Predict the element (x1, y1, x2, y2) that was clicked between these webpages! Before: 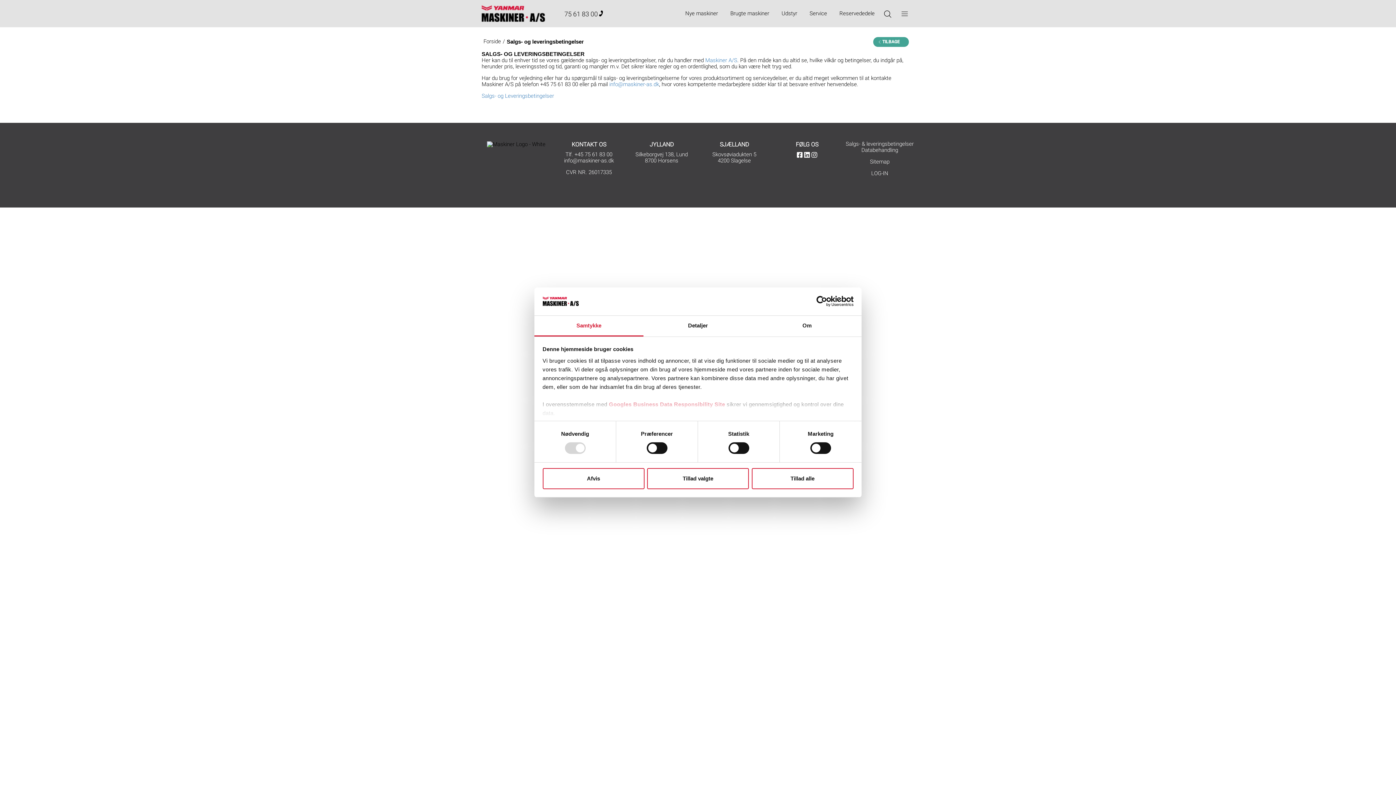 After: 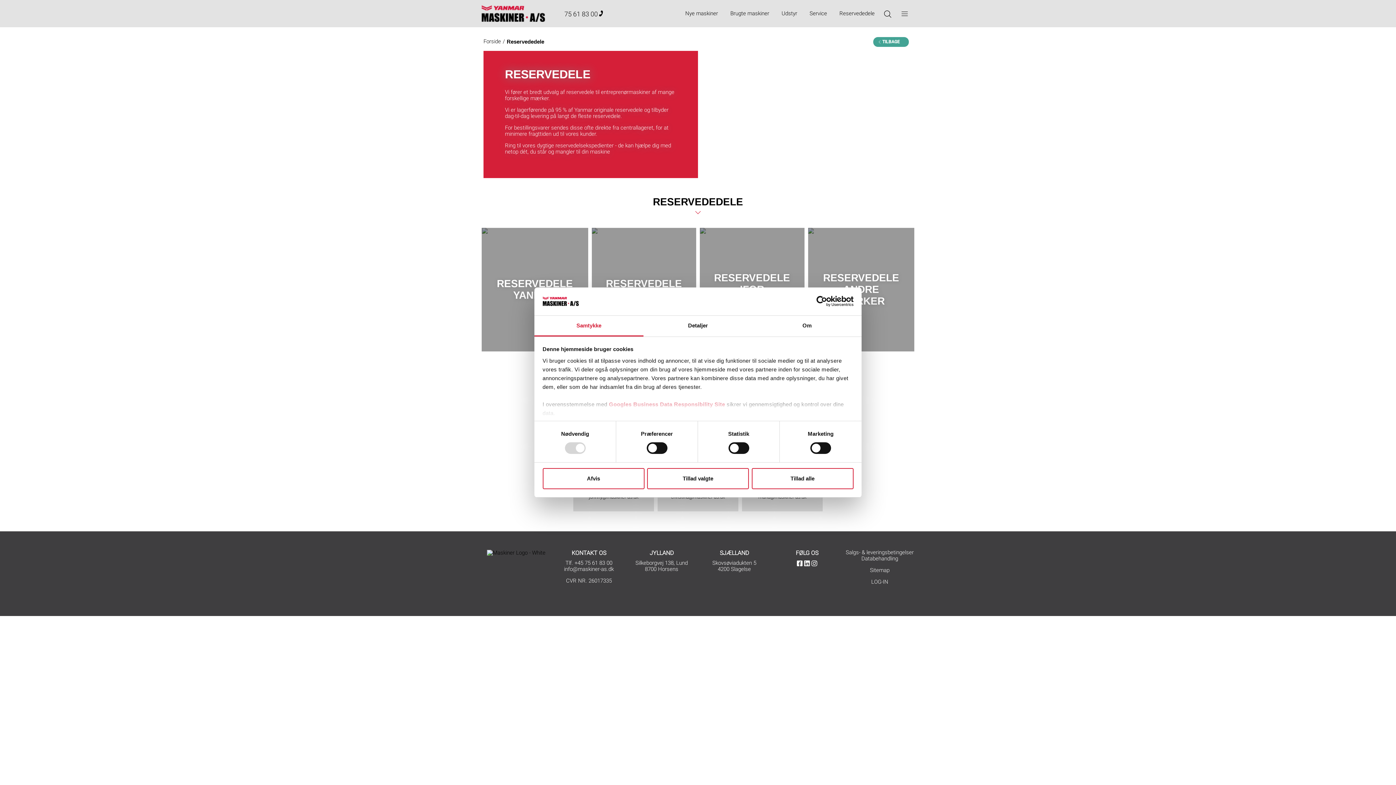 Action: bbox: (834, 0, 880, 27) label: Reservededele